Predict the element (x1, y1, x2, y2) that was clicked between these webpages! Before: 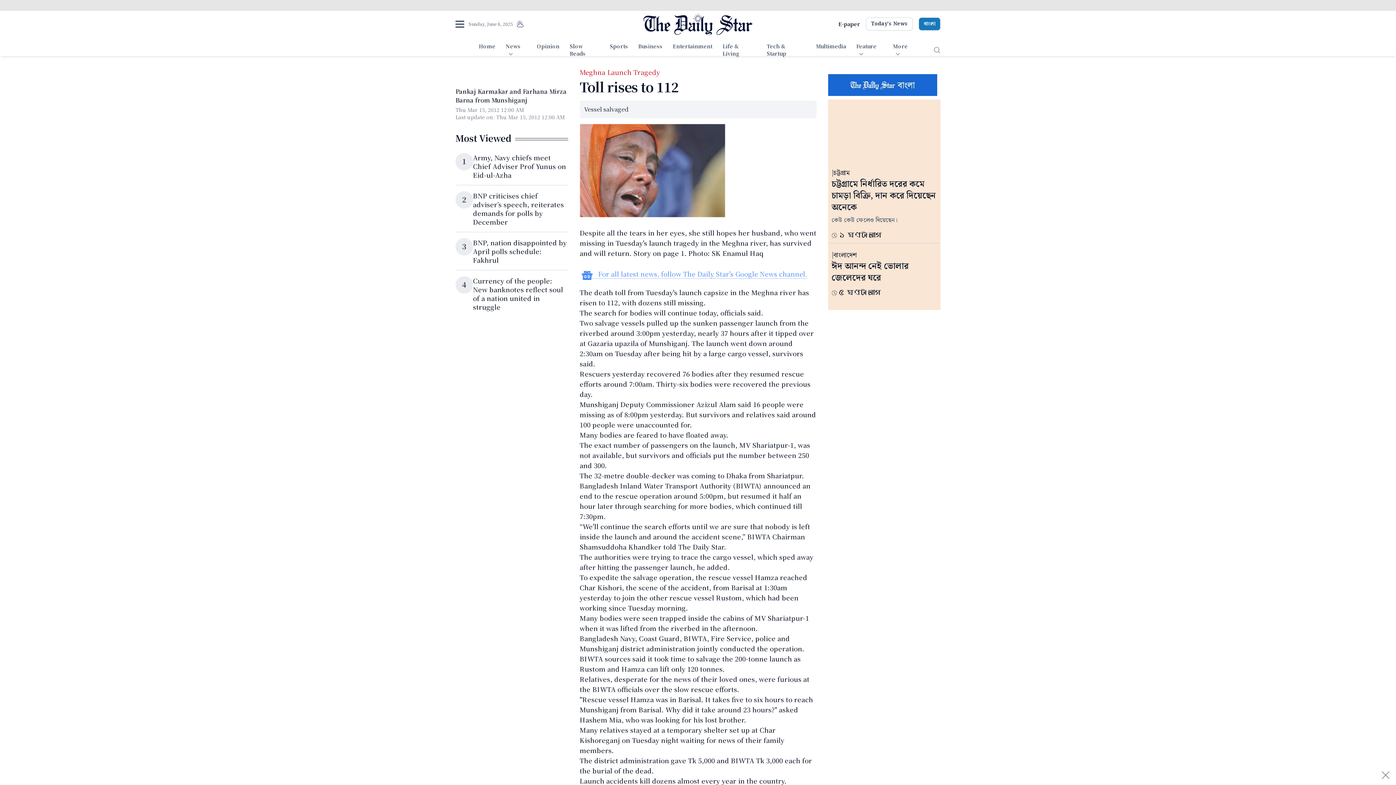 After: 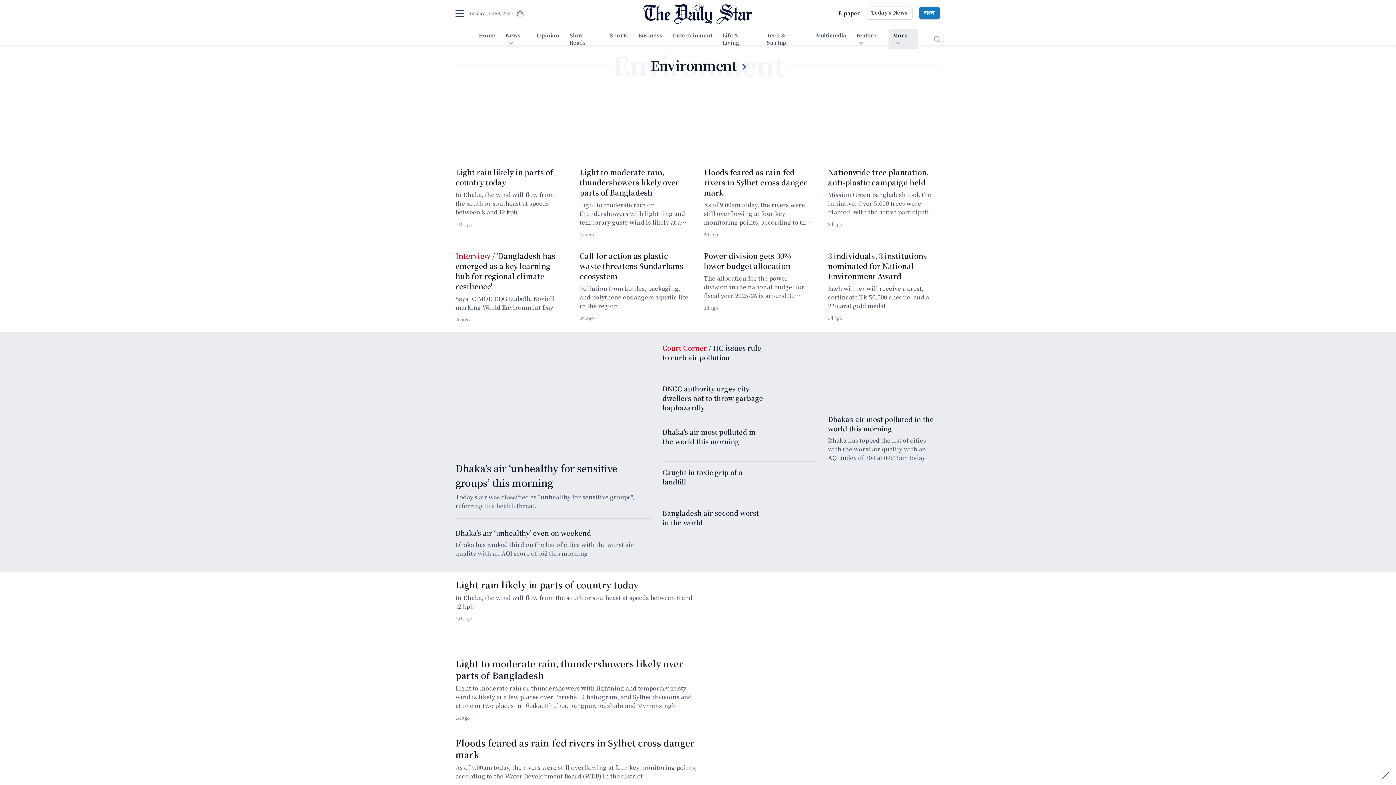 Action: label: More bbox: (888, 40, 918, 60)